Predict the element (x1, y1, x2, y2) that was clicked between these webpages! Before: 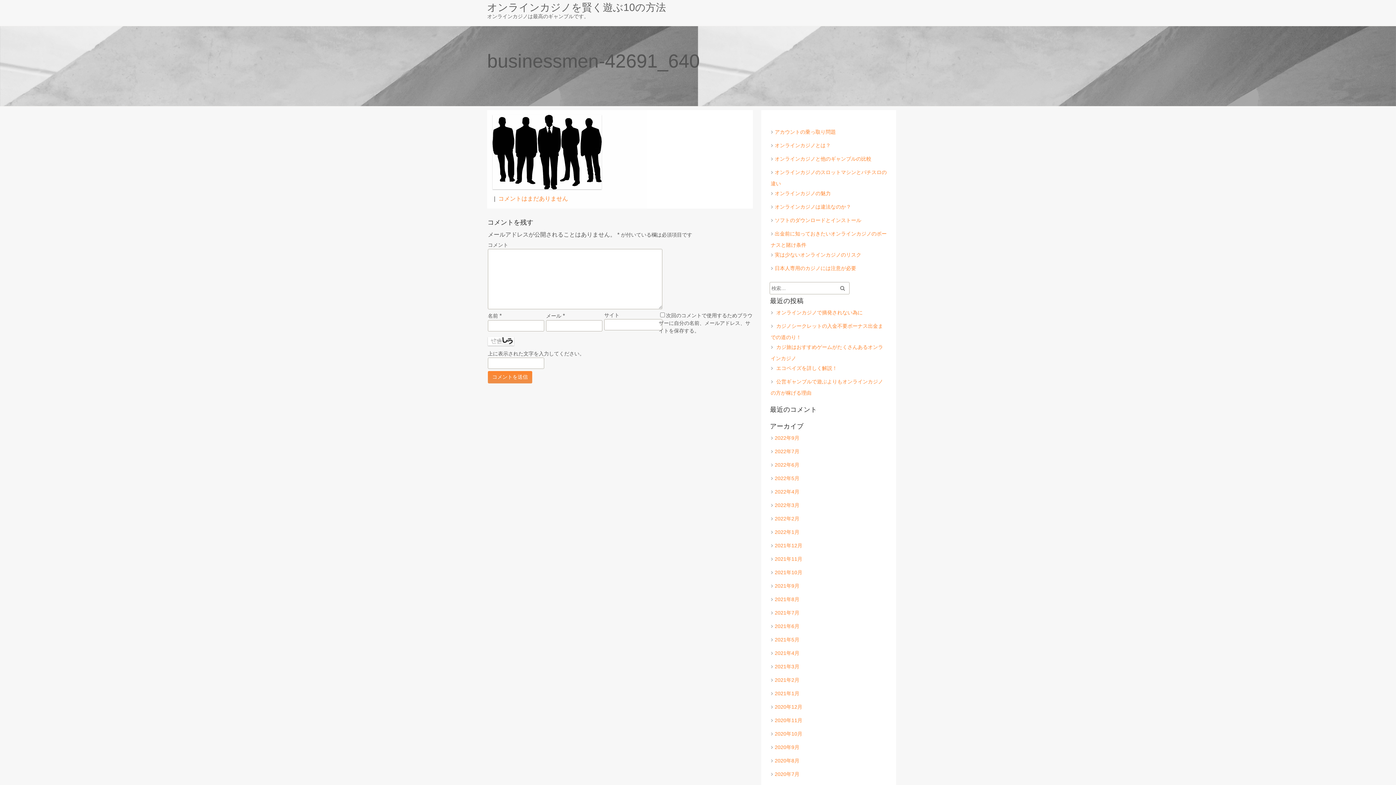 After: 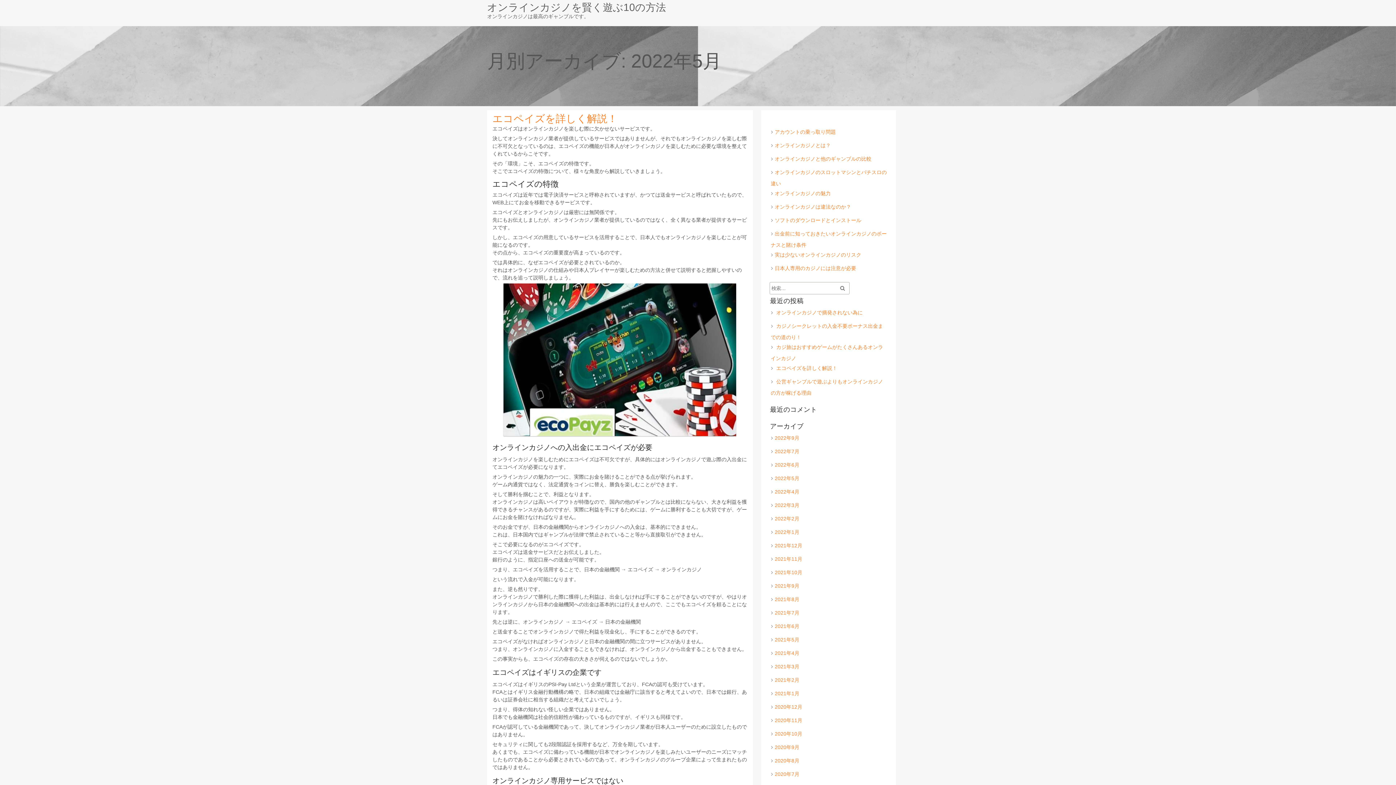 Action: bbox: (774, 475, 799, 481) label: 2022年5月